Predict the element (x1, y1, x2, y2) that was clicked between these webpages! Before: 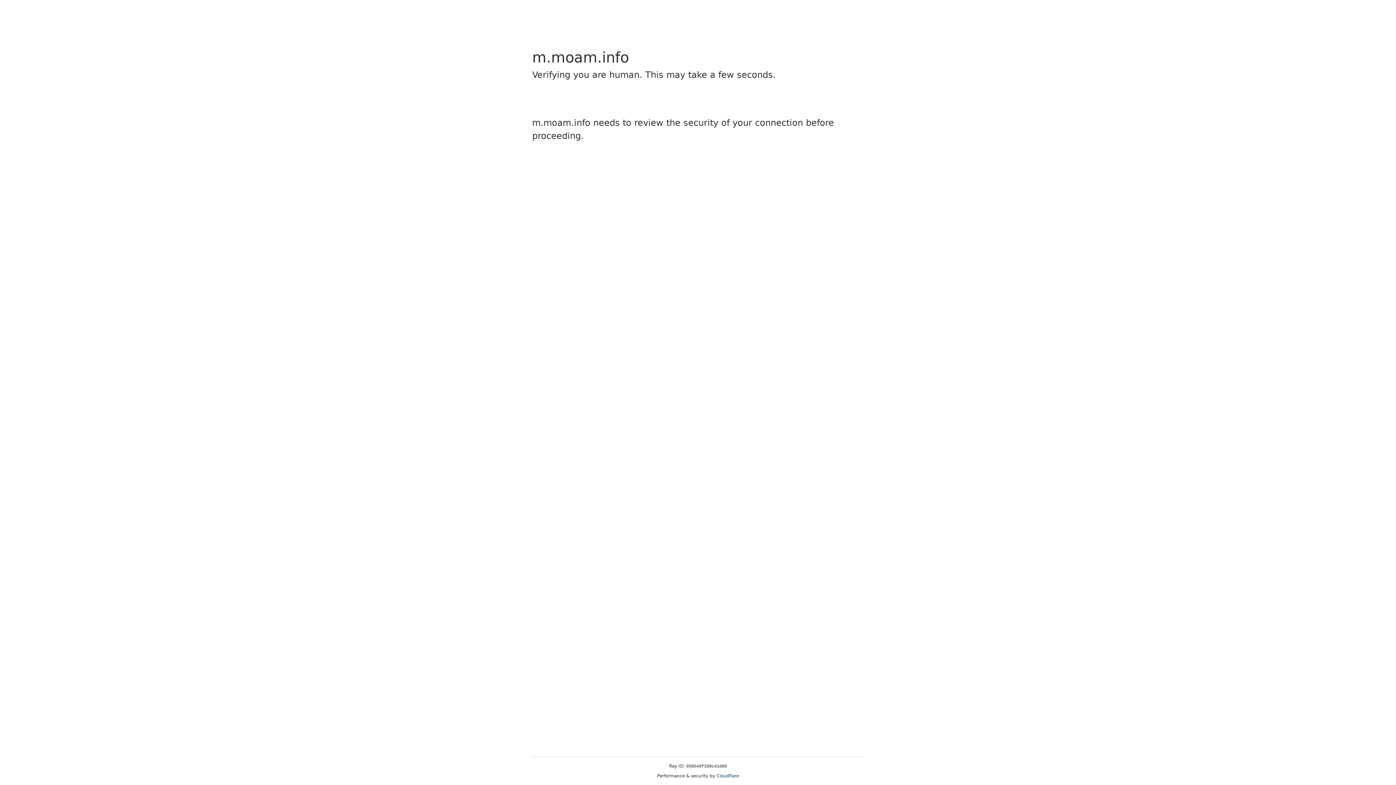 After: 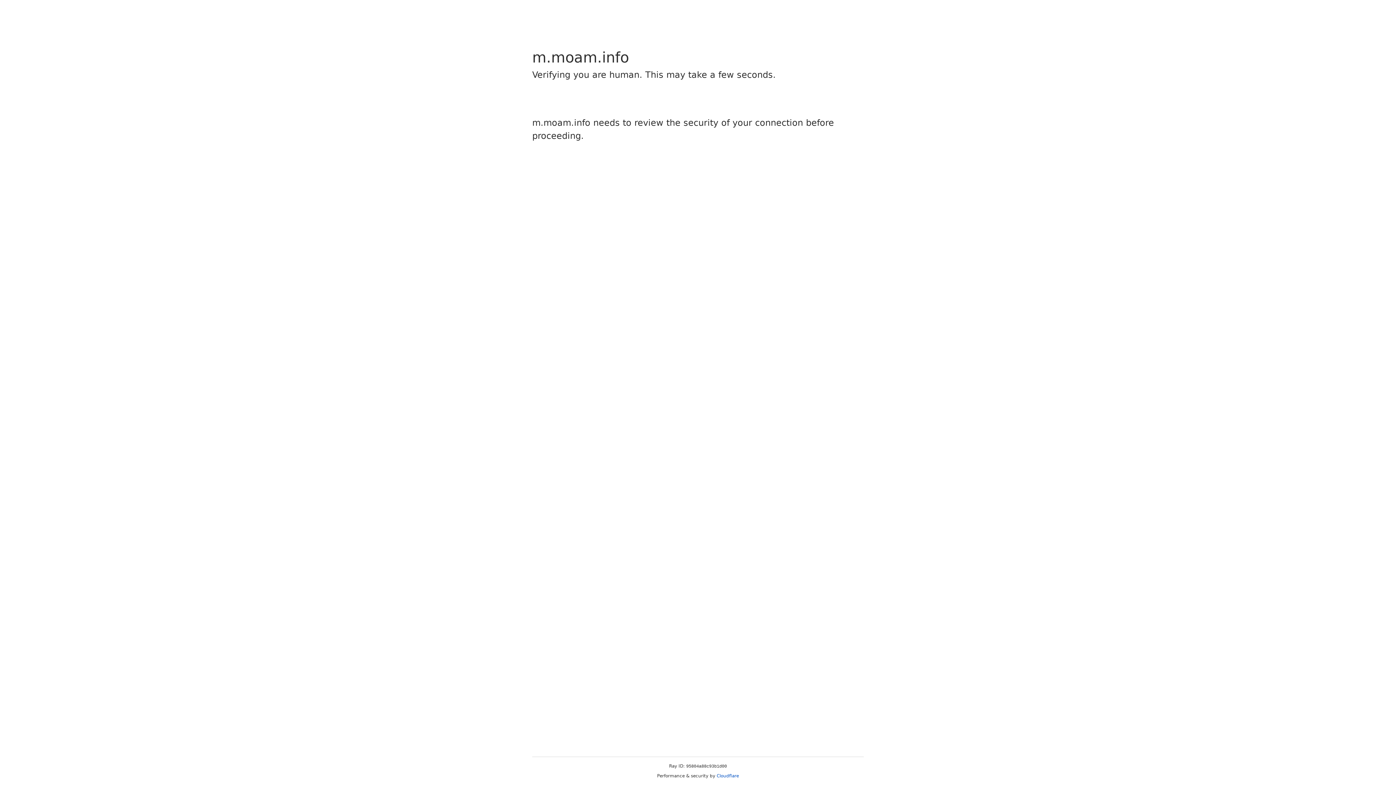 Action: bbox: (716, 773, 739, 778) label: Cloudflare